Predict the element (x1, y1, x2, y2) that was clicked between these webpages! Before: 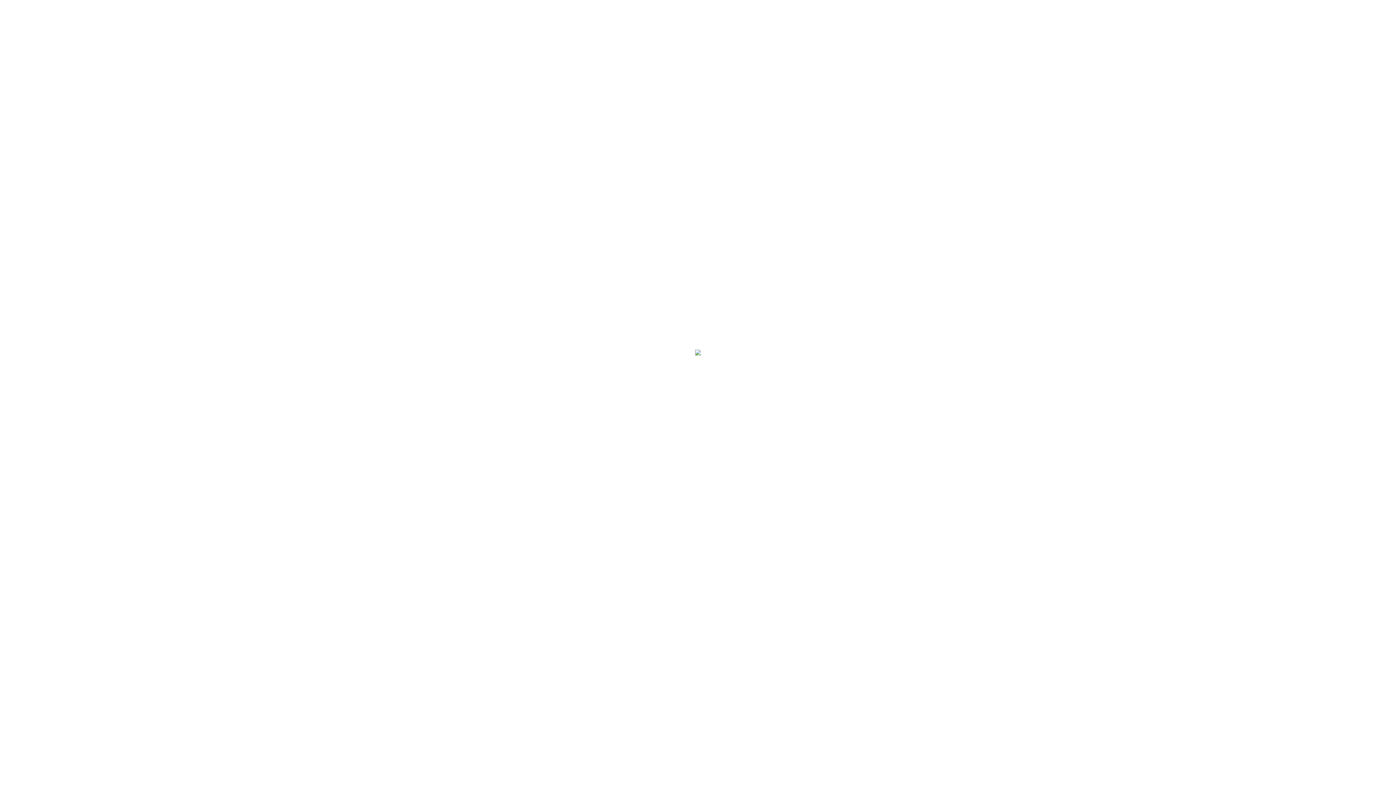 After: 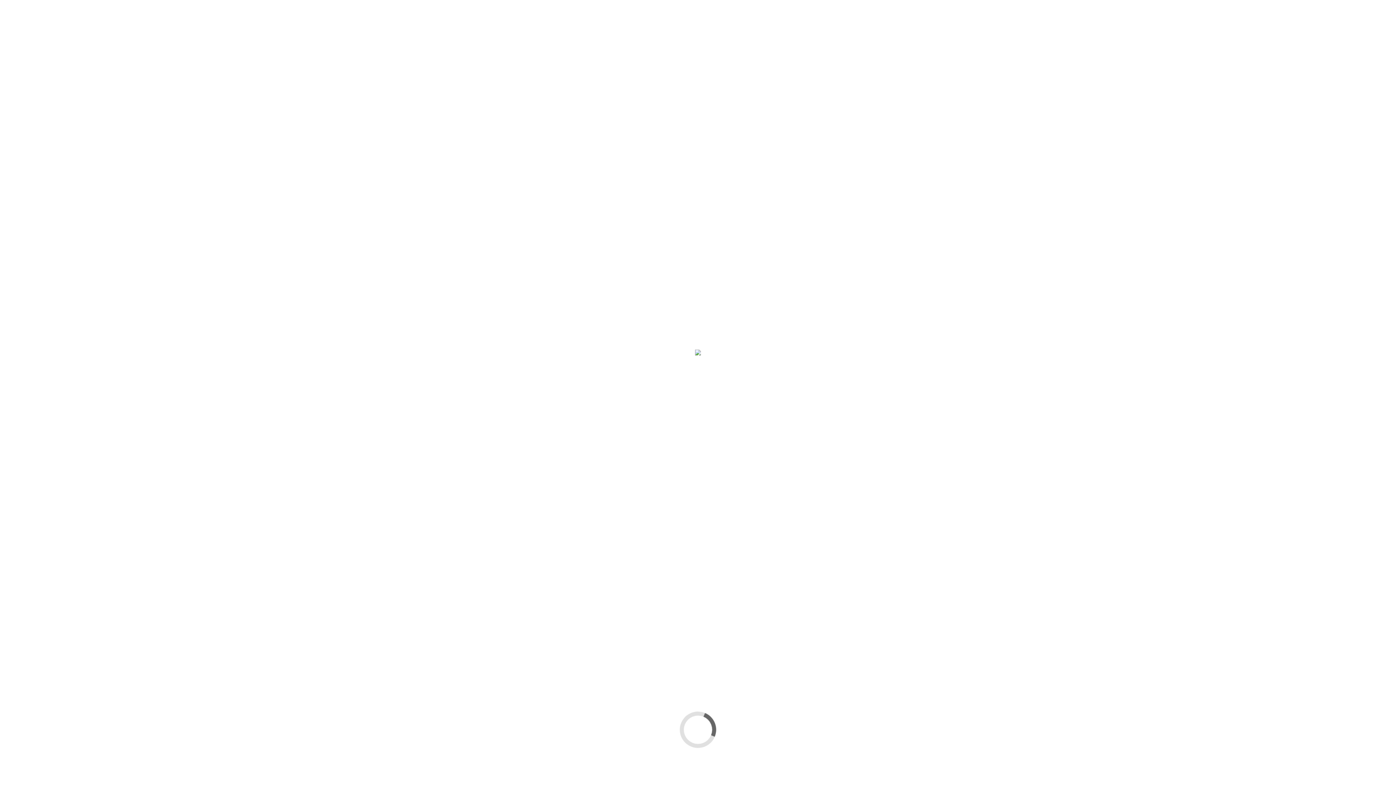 Action: bbox: (470, 422, 492, 439)